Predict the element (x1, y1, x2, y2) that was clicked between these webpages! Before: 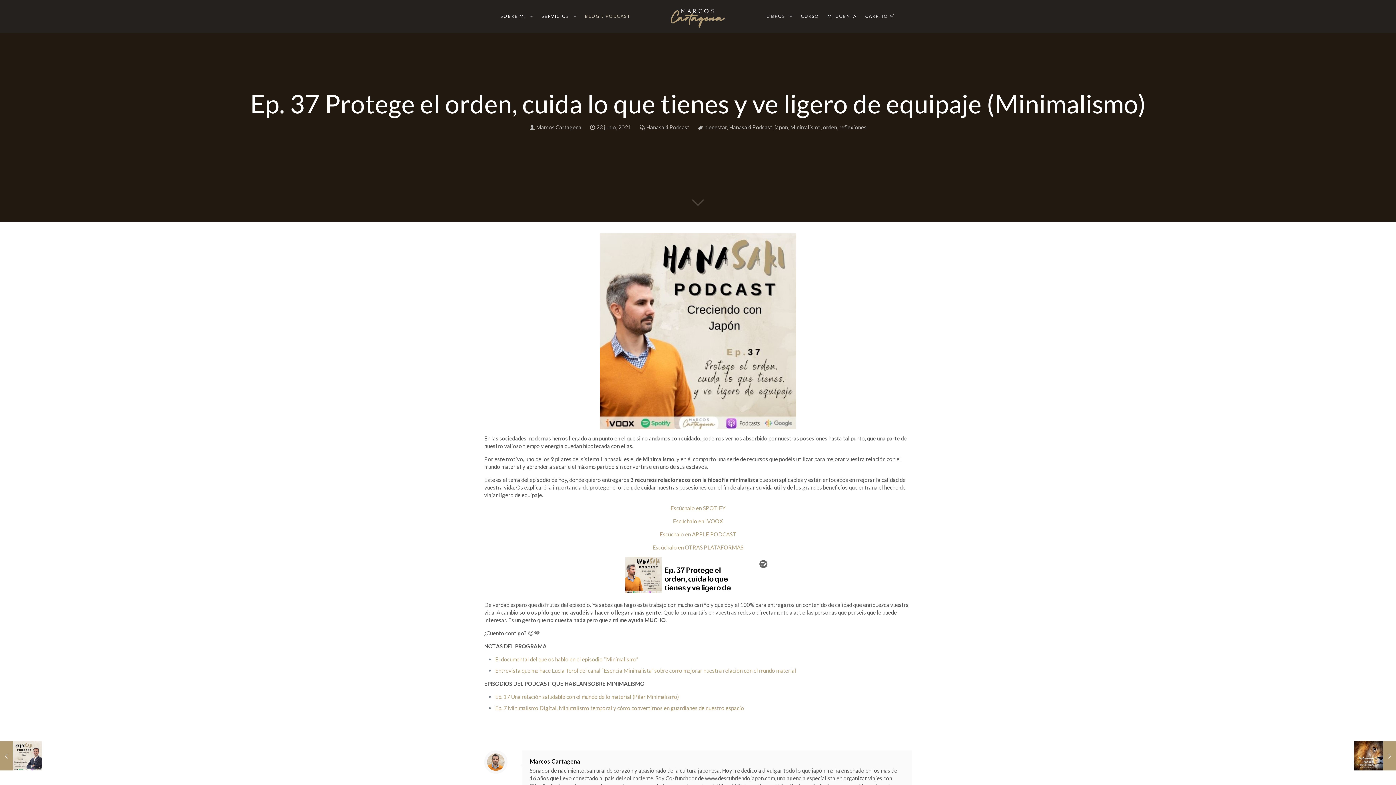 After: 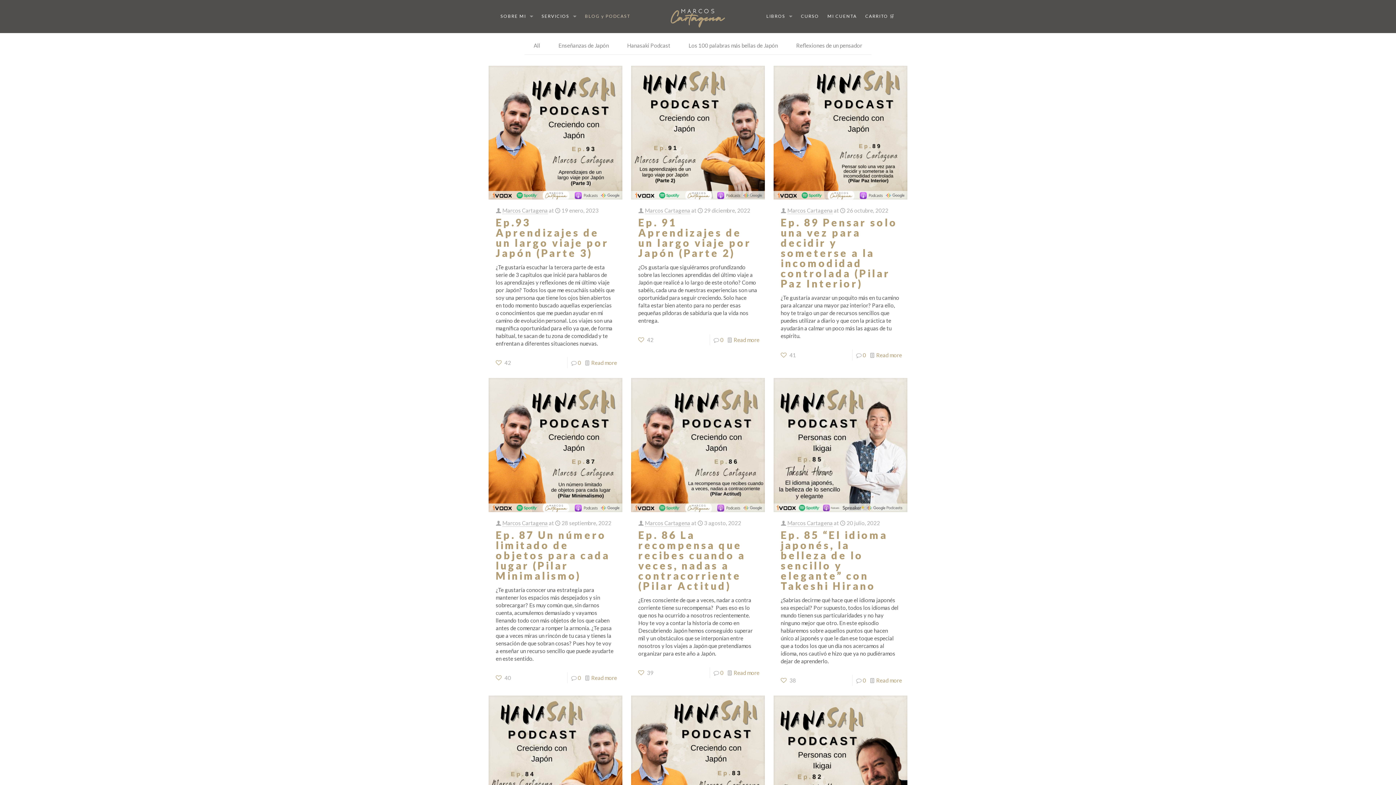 Action: bbox: (774, 124, 788, 130) label: japon